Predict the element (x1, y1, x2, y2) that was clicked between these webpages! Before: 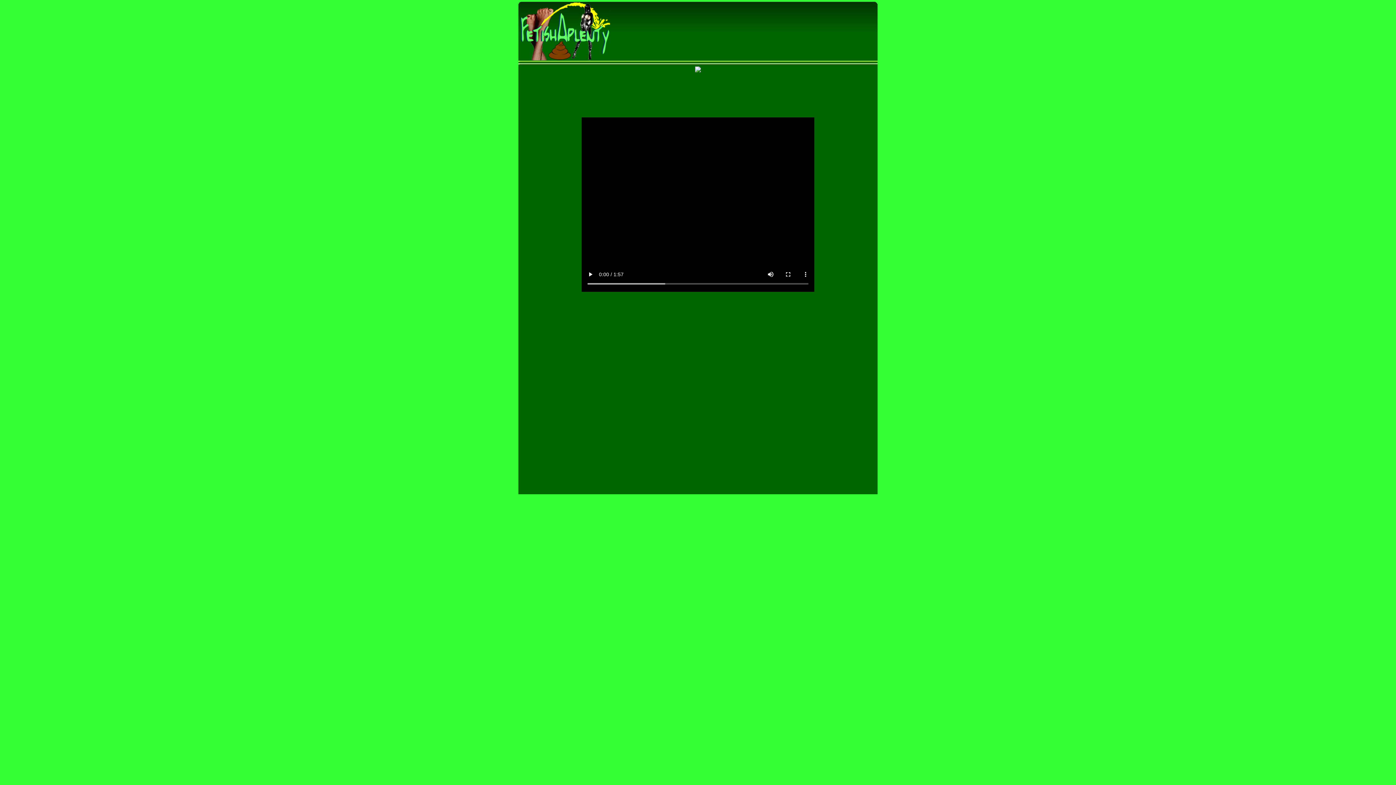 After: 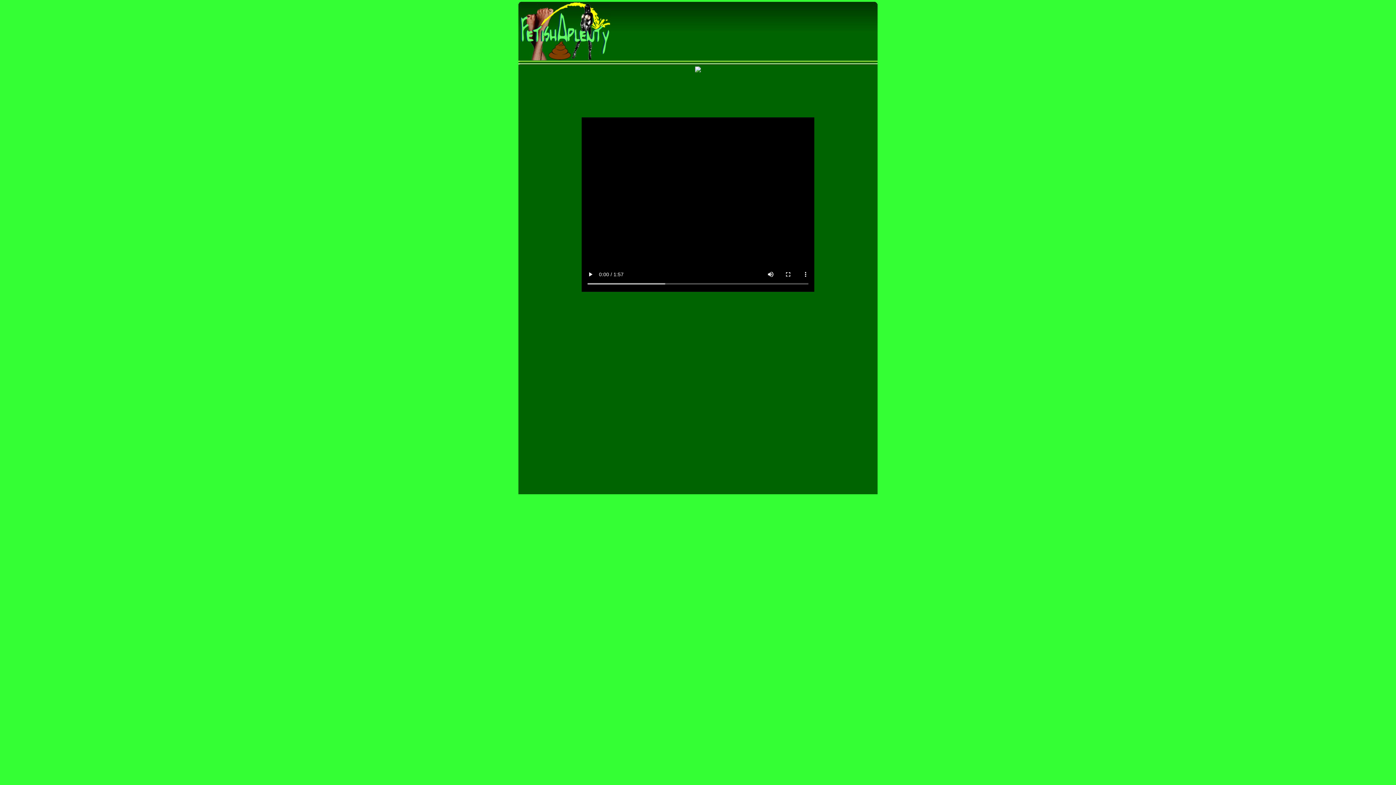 Action: bbox: (695, 68, 700, 73)